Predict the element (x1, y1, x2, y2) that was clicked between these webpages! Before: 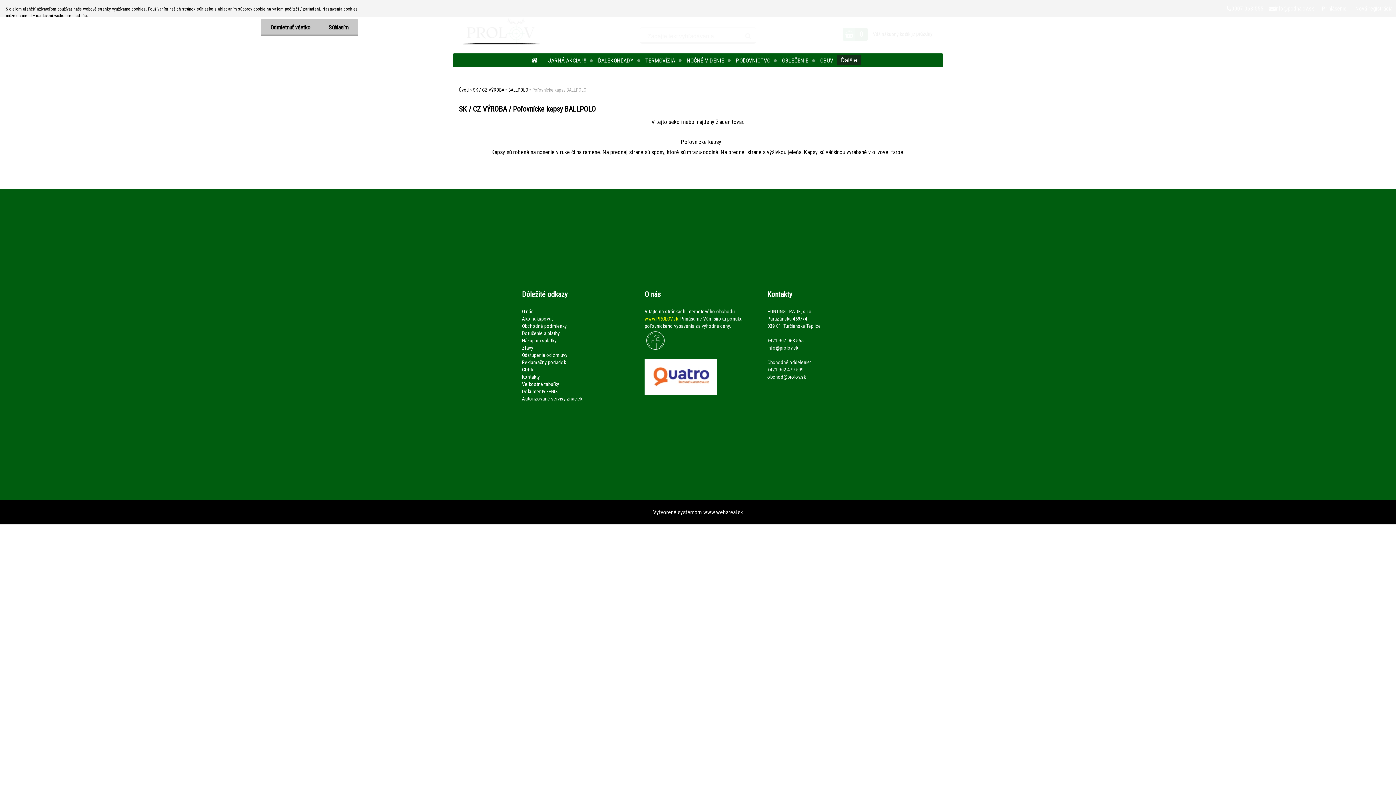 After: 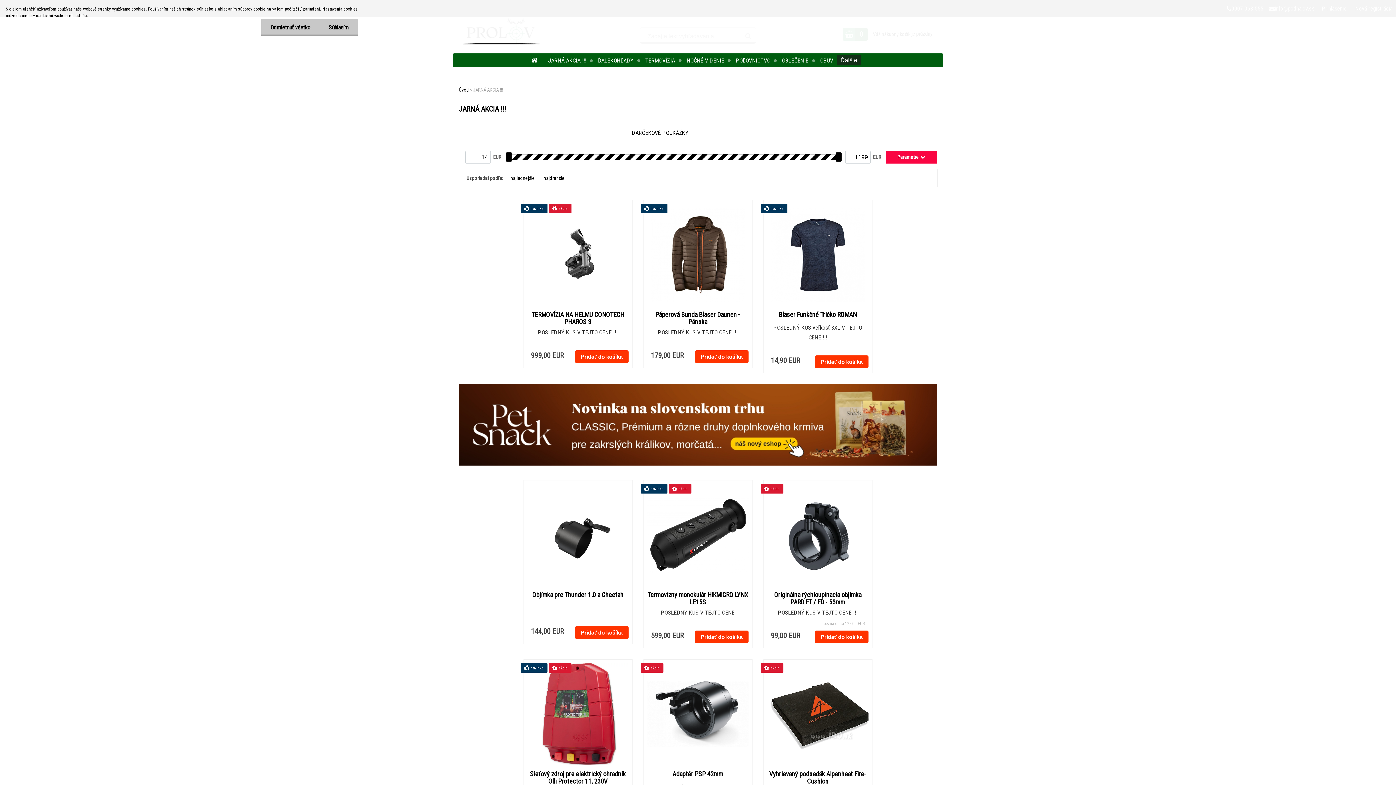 Action: bbox: (548, 56, 596, 65) label: JARNÁ AKCIA !!!